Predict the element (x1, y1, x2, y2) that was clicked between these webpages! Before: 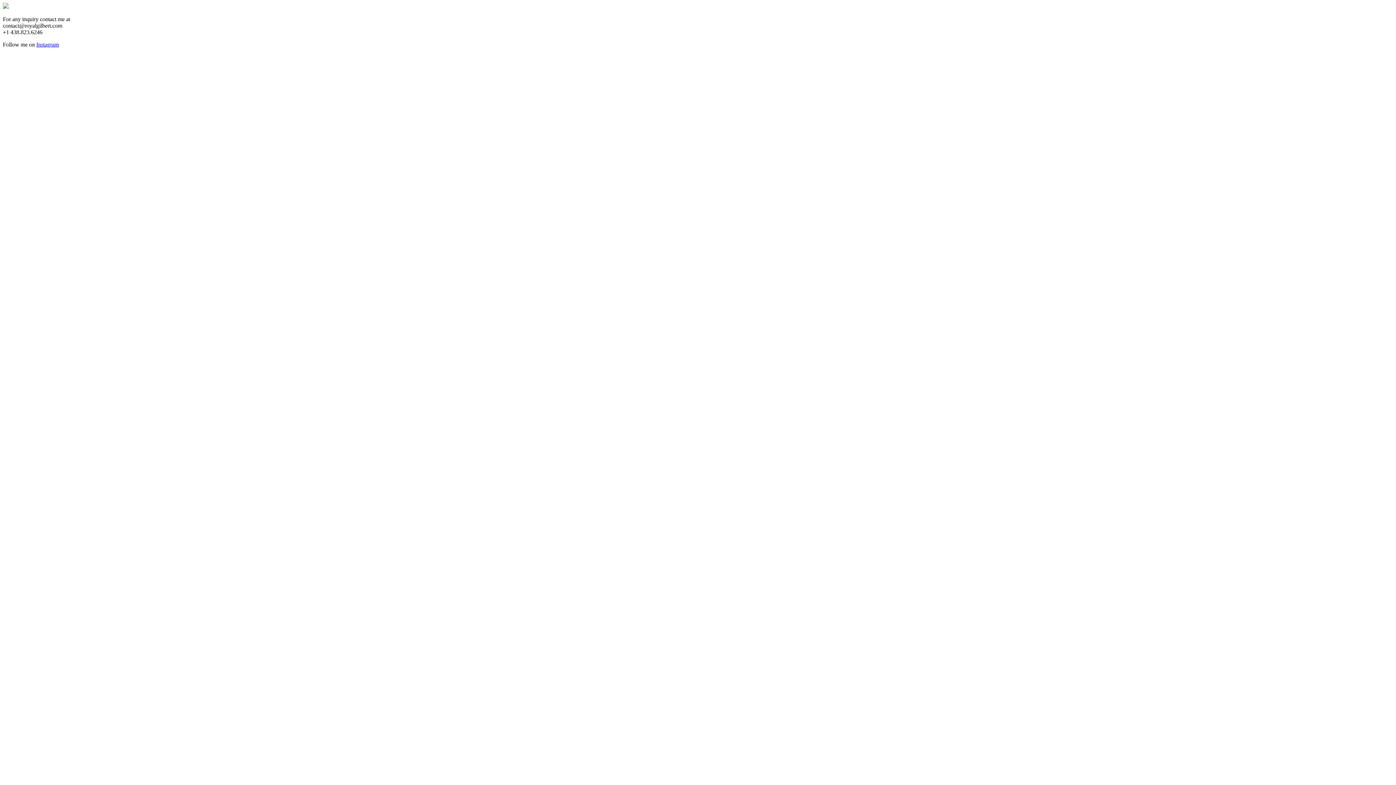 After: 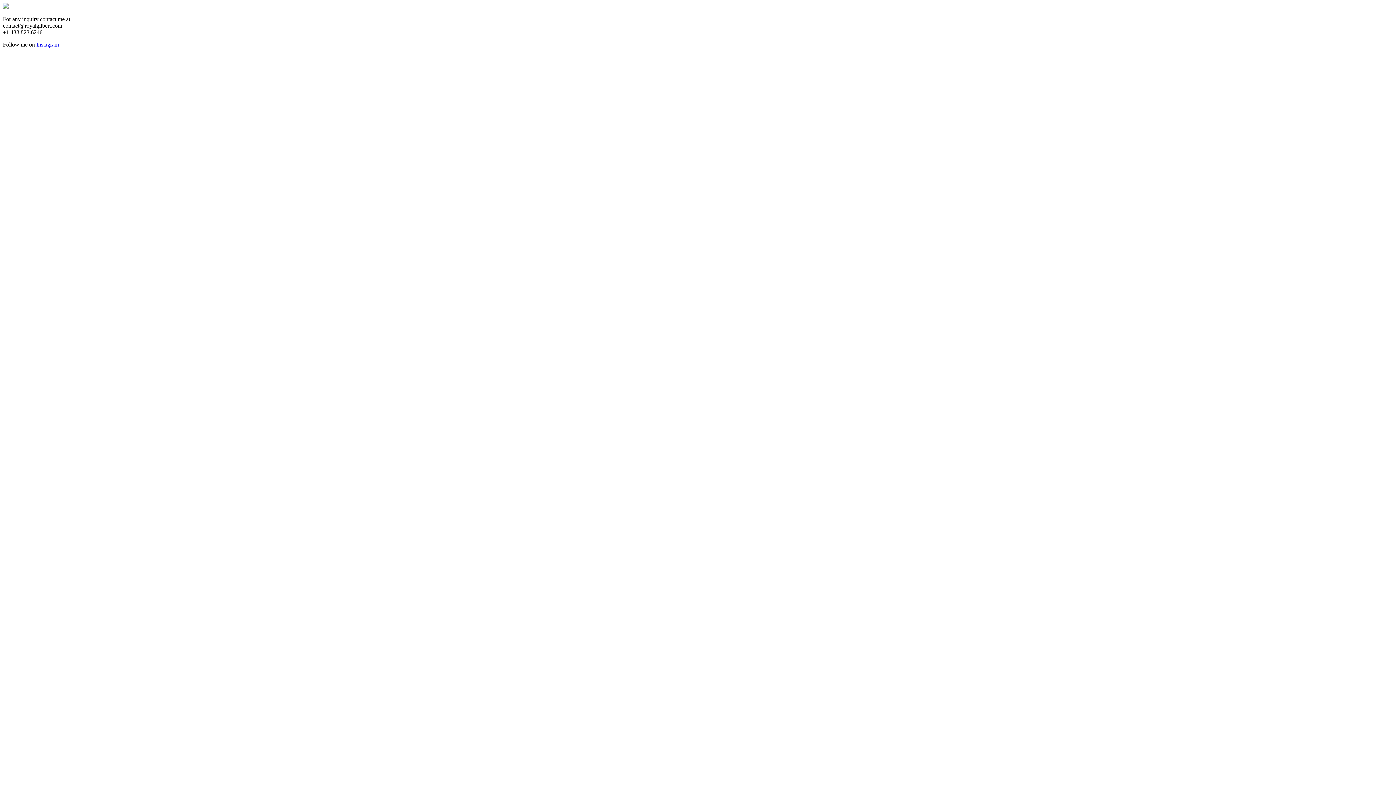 Action: label: Instagram bbox: (36, 41, 58, 47)